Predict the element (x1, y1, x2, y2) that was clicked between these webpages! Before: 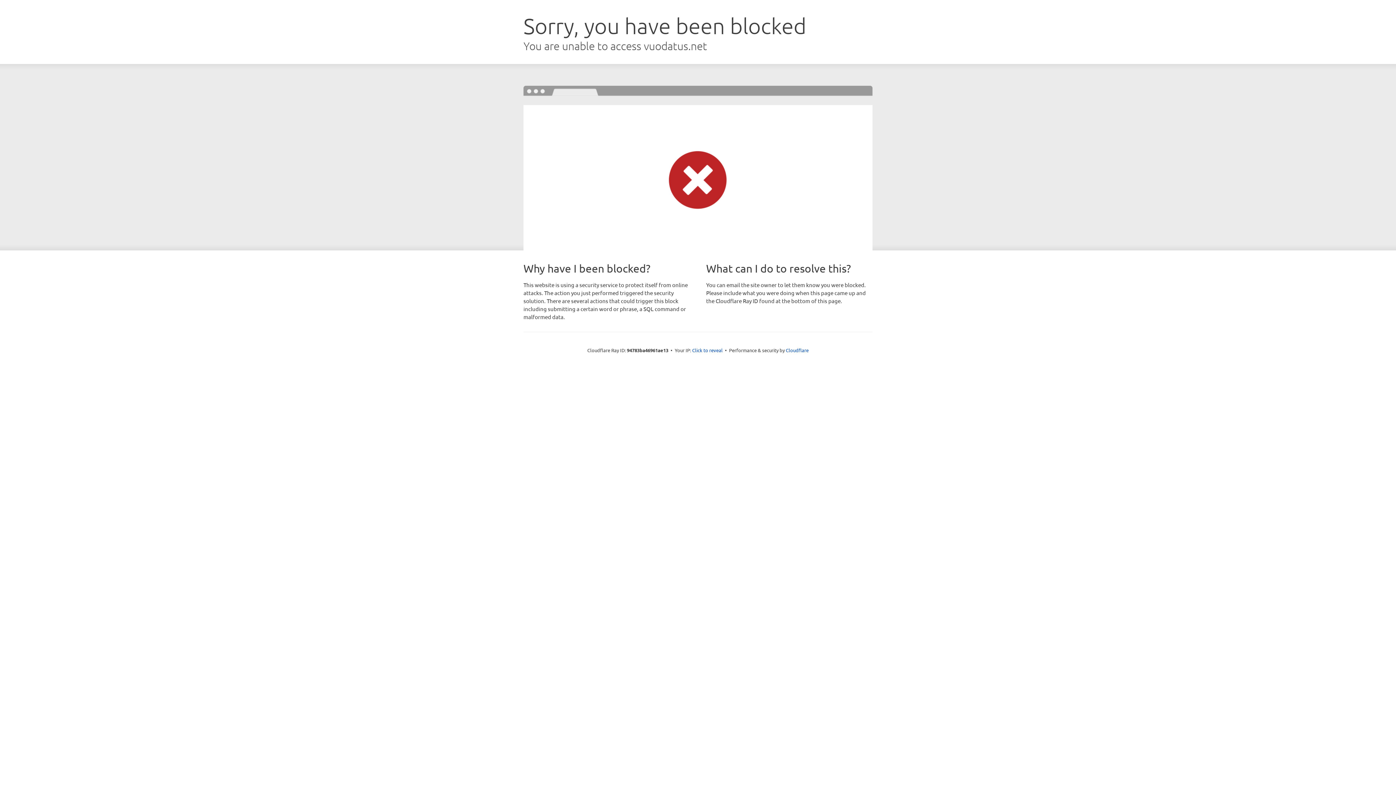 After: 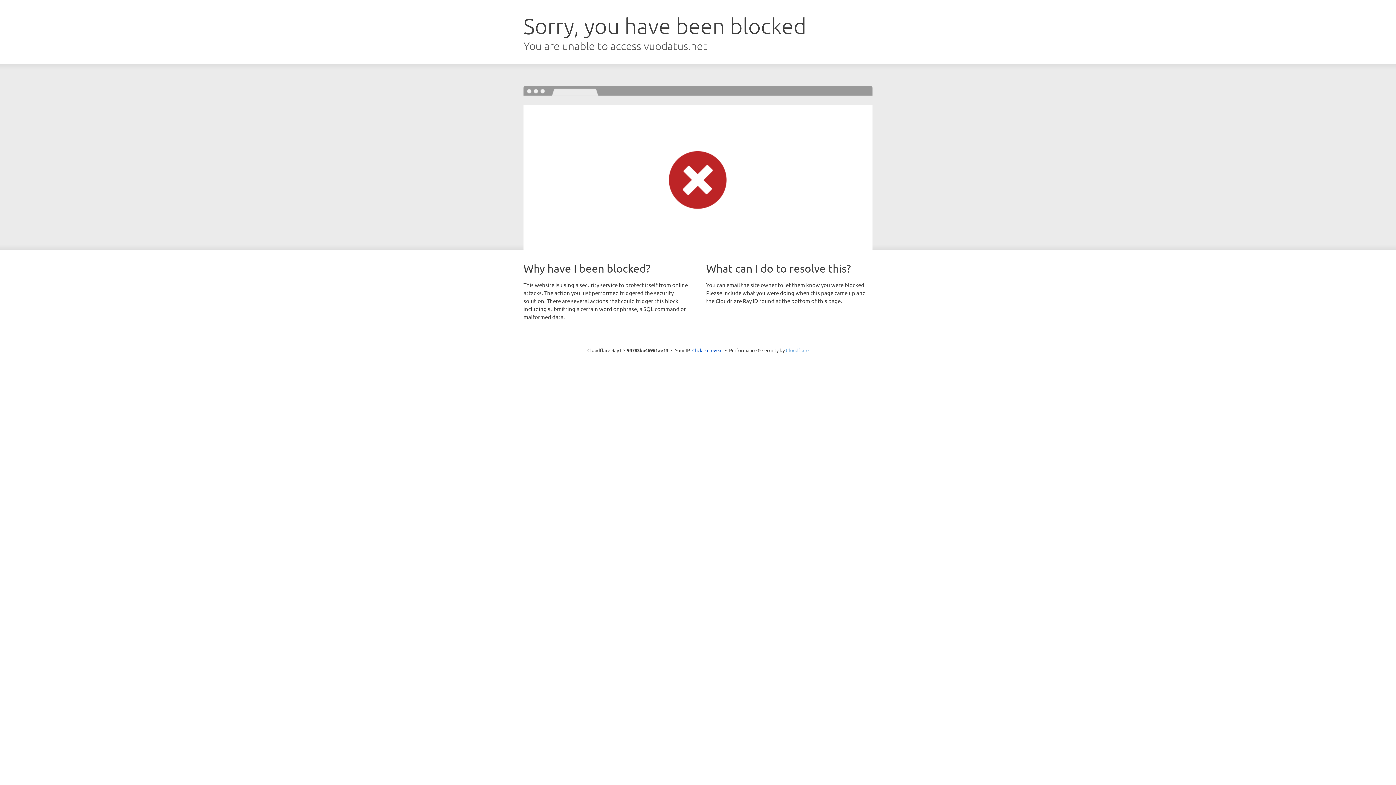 Action: bbox: (786, 347, 808, 353) label: Cloudflare